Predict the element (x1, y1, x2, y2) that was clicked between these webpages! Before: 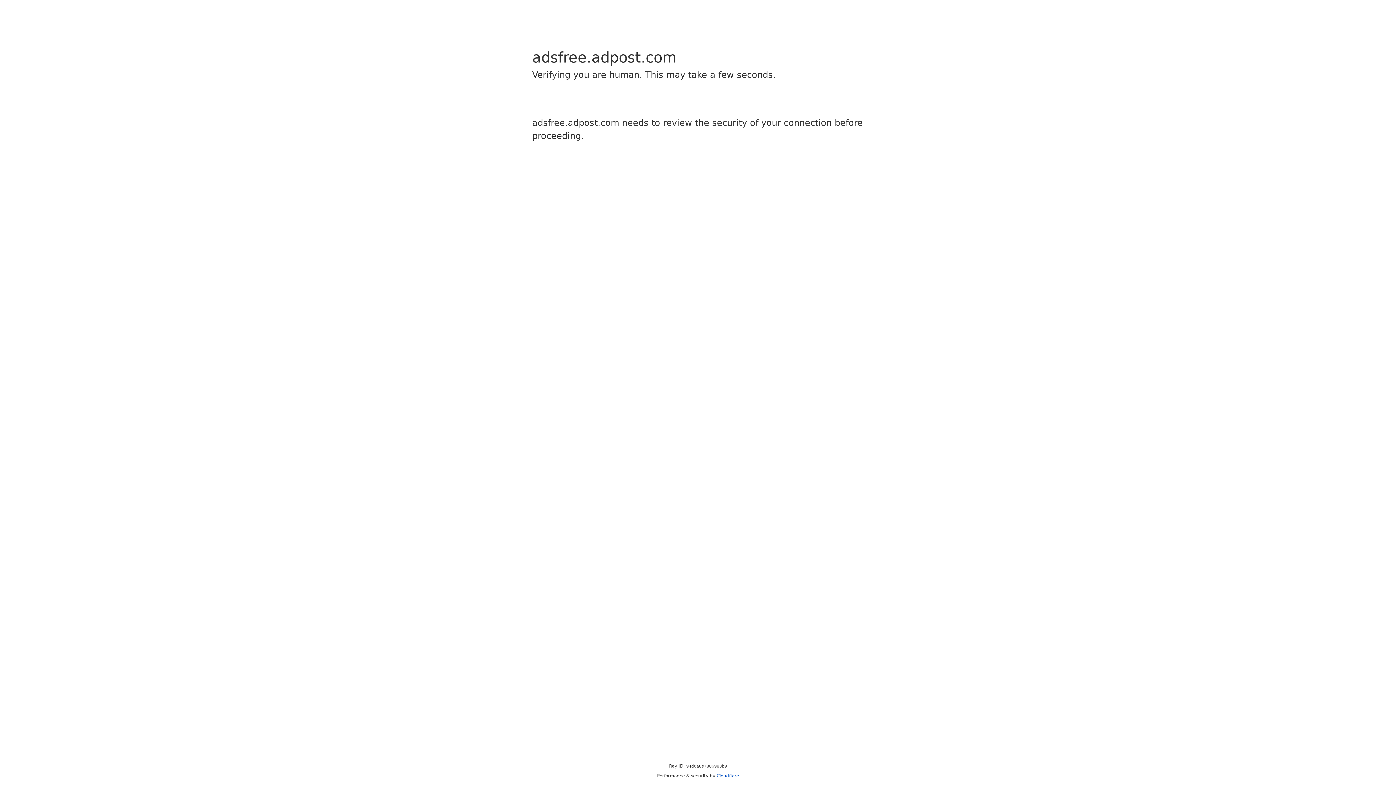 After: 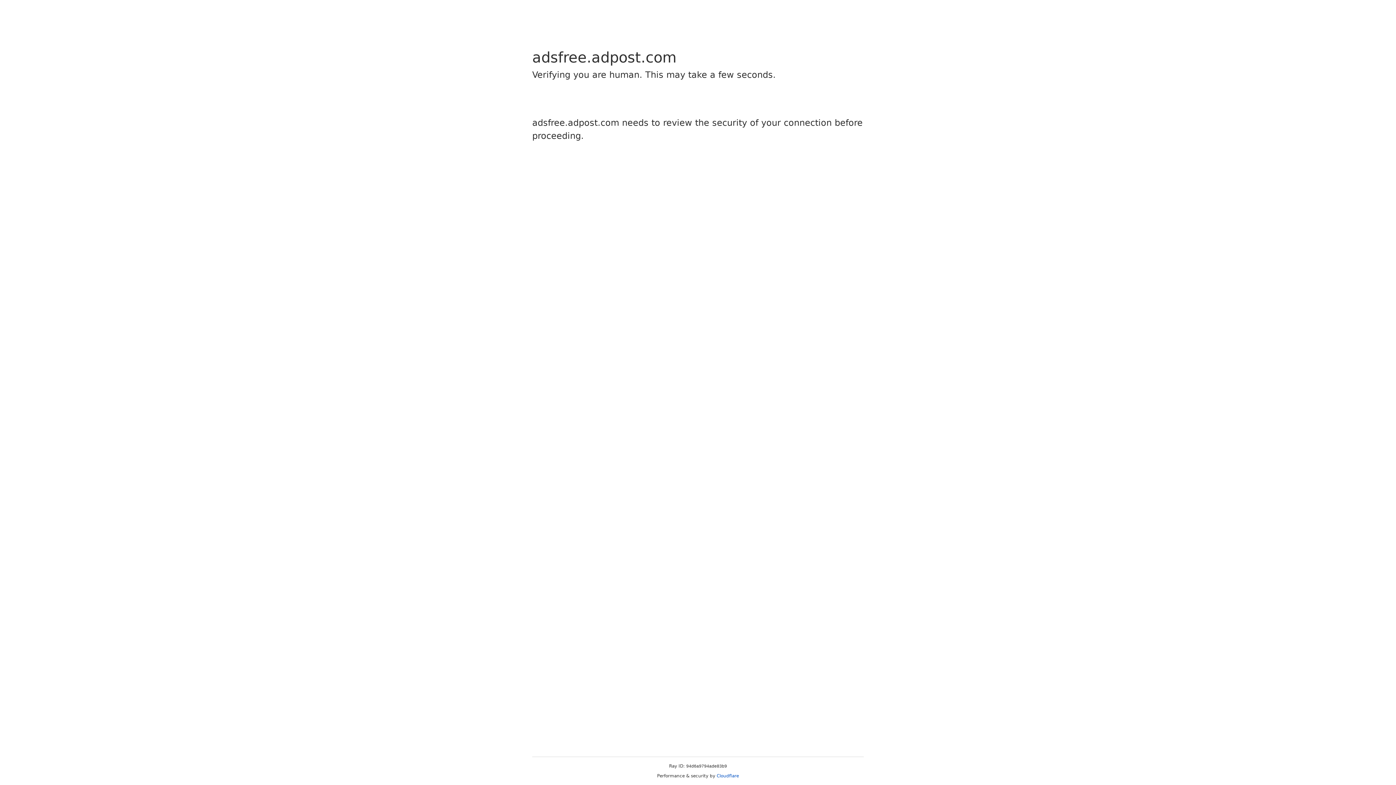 Action: bbox: (716, 773, 739, 778) label: Cloudflare